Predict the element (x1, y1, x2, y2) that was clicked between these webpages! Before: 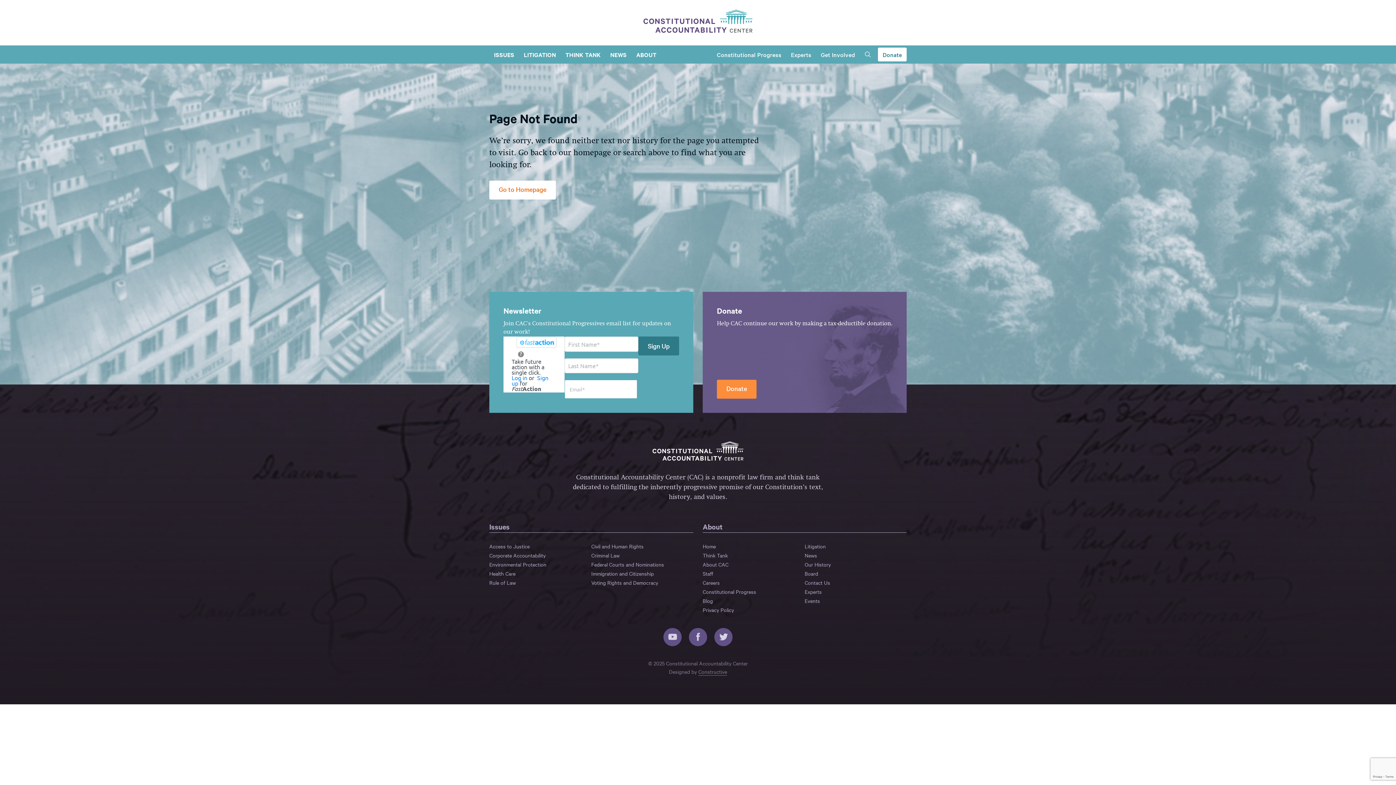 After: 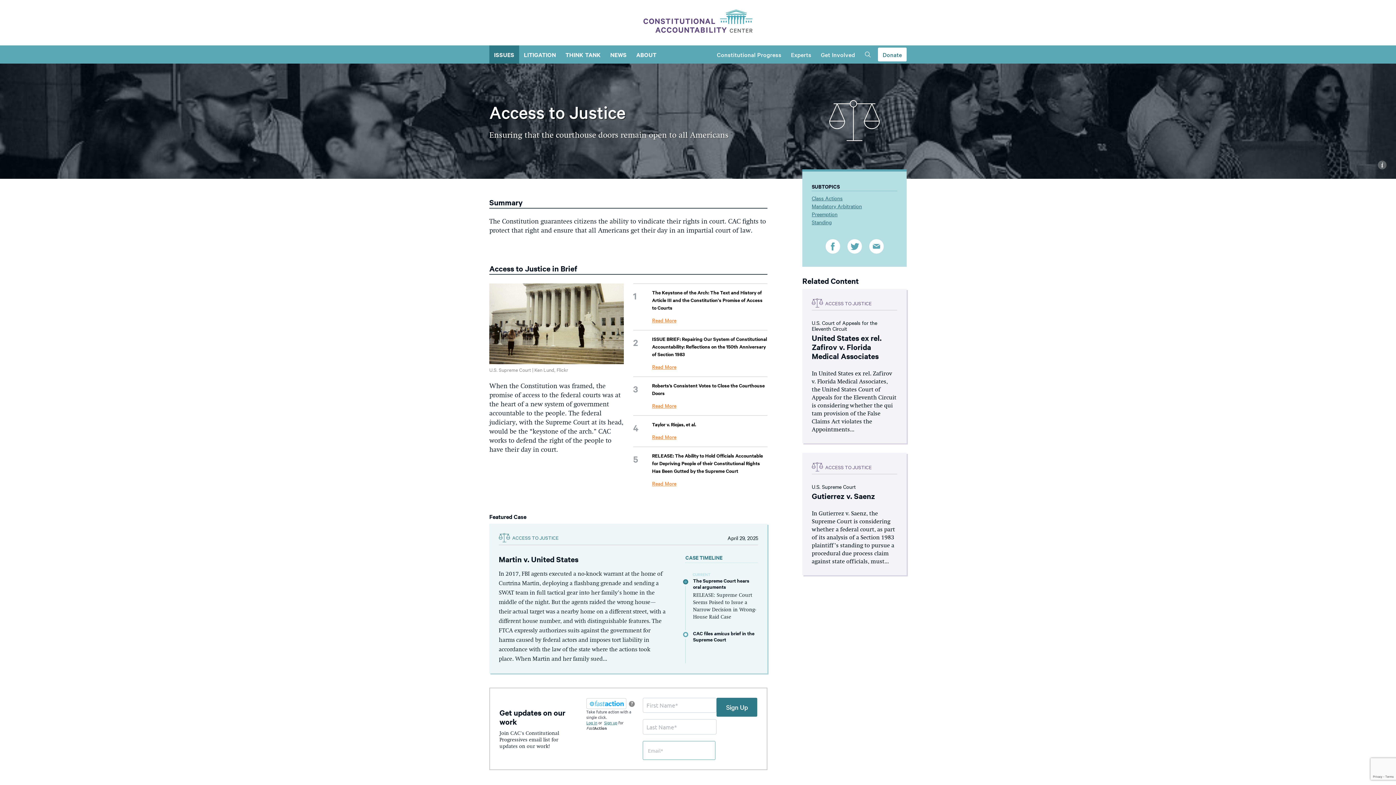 Action: label: Access to Justice bbox: (489, 543, 529, 550)